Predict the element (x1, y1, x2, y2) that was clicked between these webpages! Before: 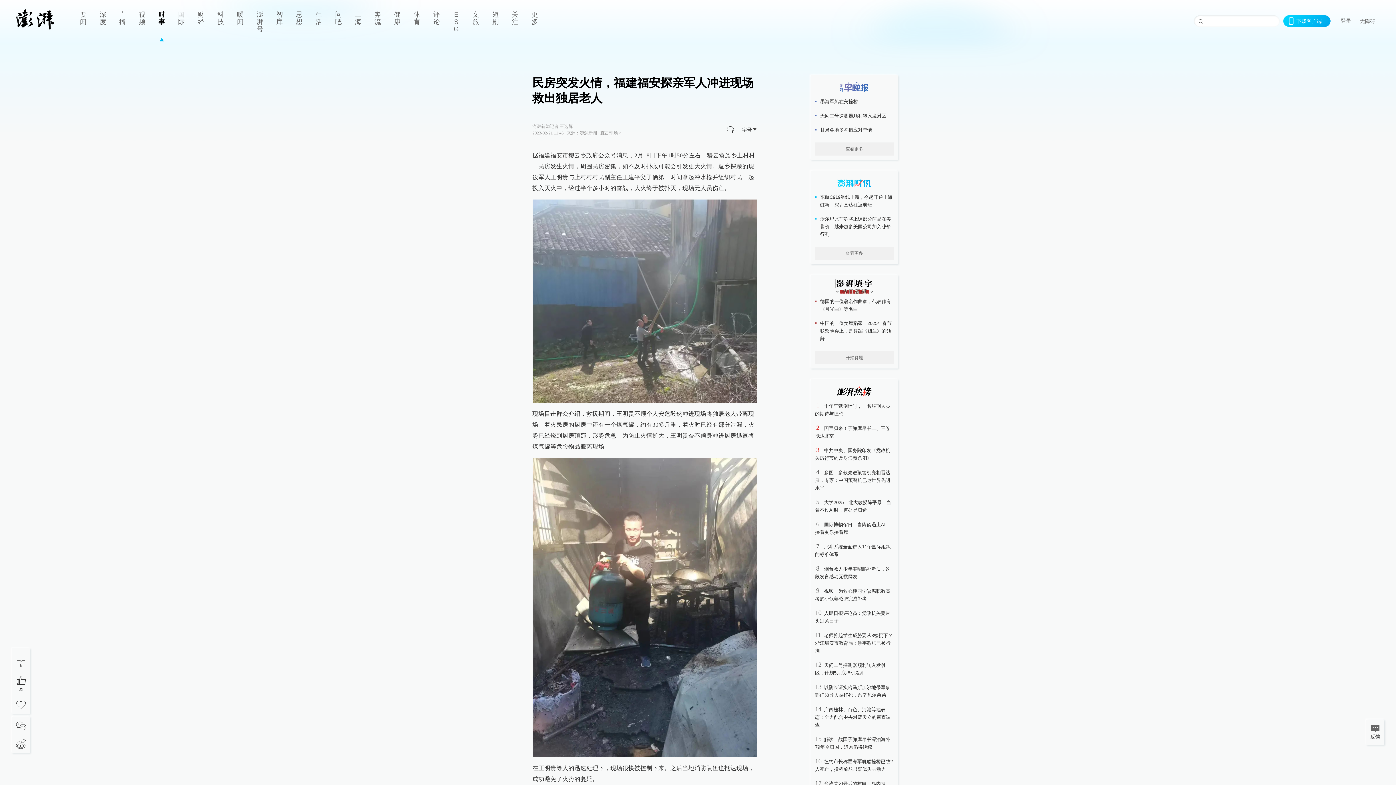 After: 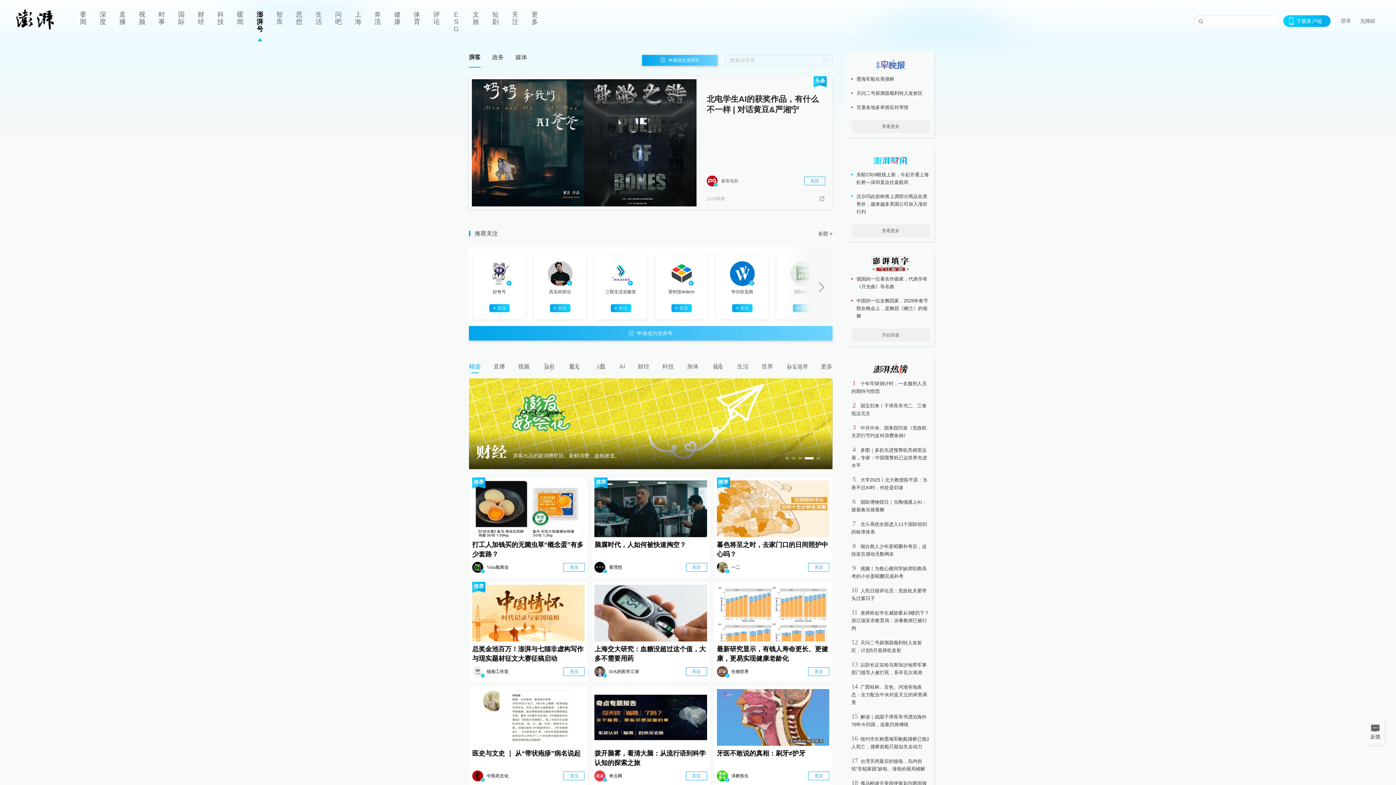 Action: bbox: (250, 0, 269, 41) label: 澎湃号